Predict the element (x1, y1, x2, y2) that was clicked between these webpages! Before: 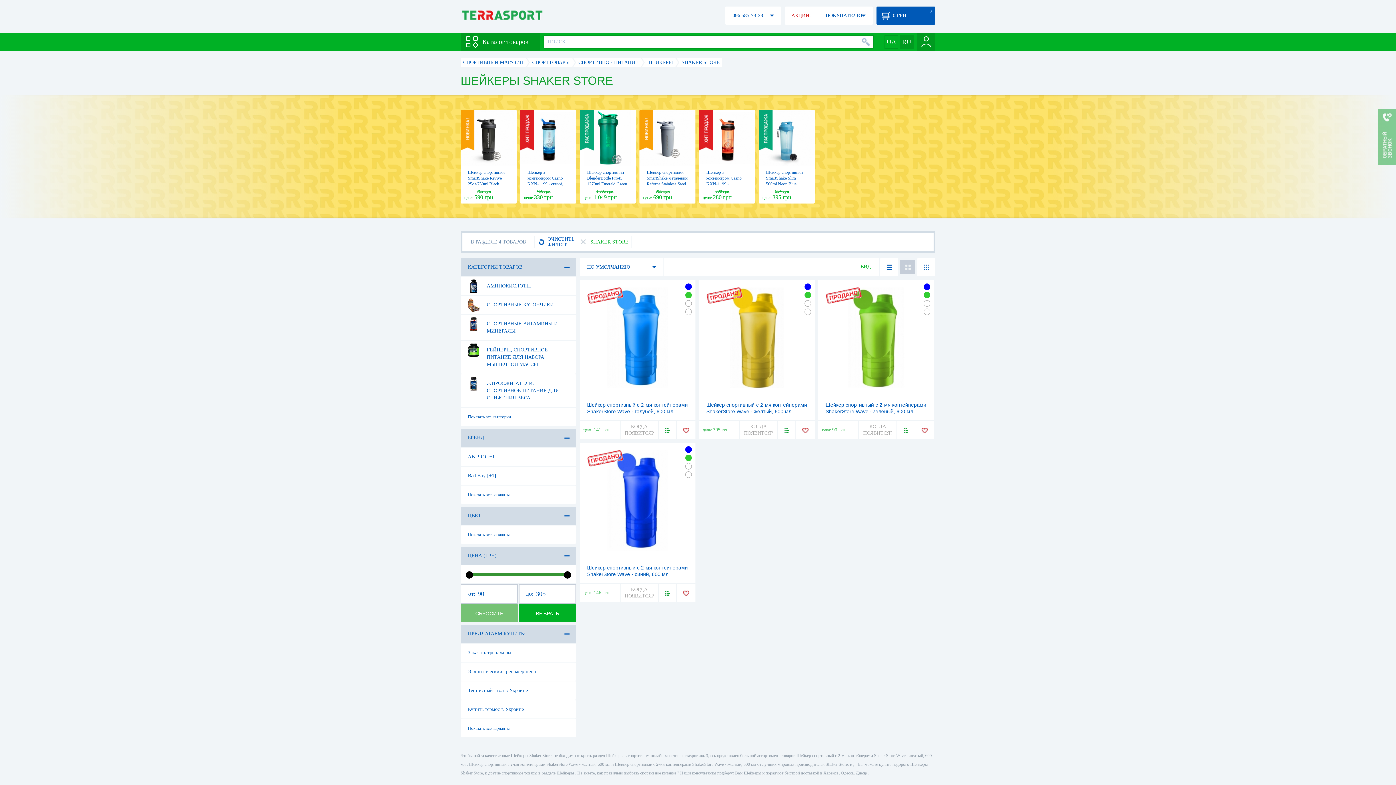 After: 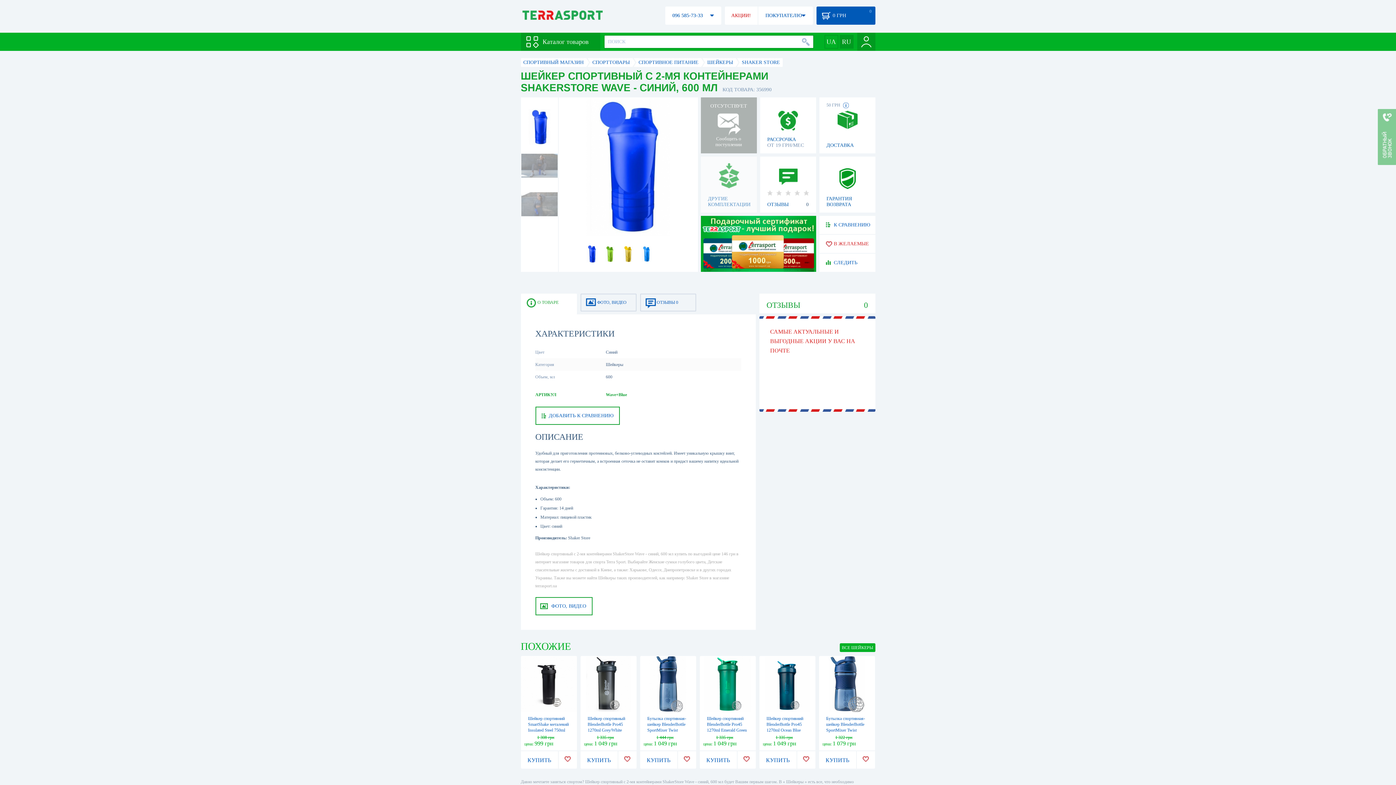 Action: bbox: (685, 446, 692, 453)